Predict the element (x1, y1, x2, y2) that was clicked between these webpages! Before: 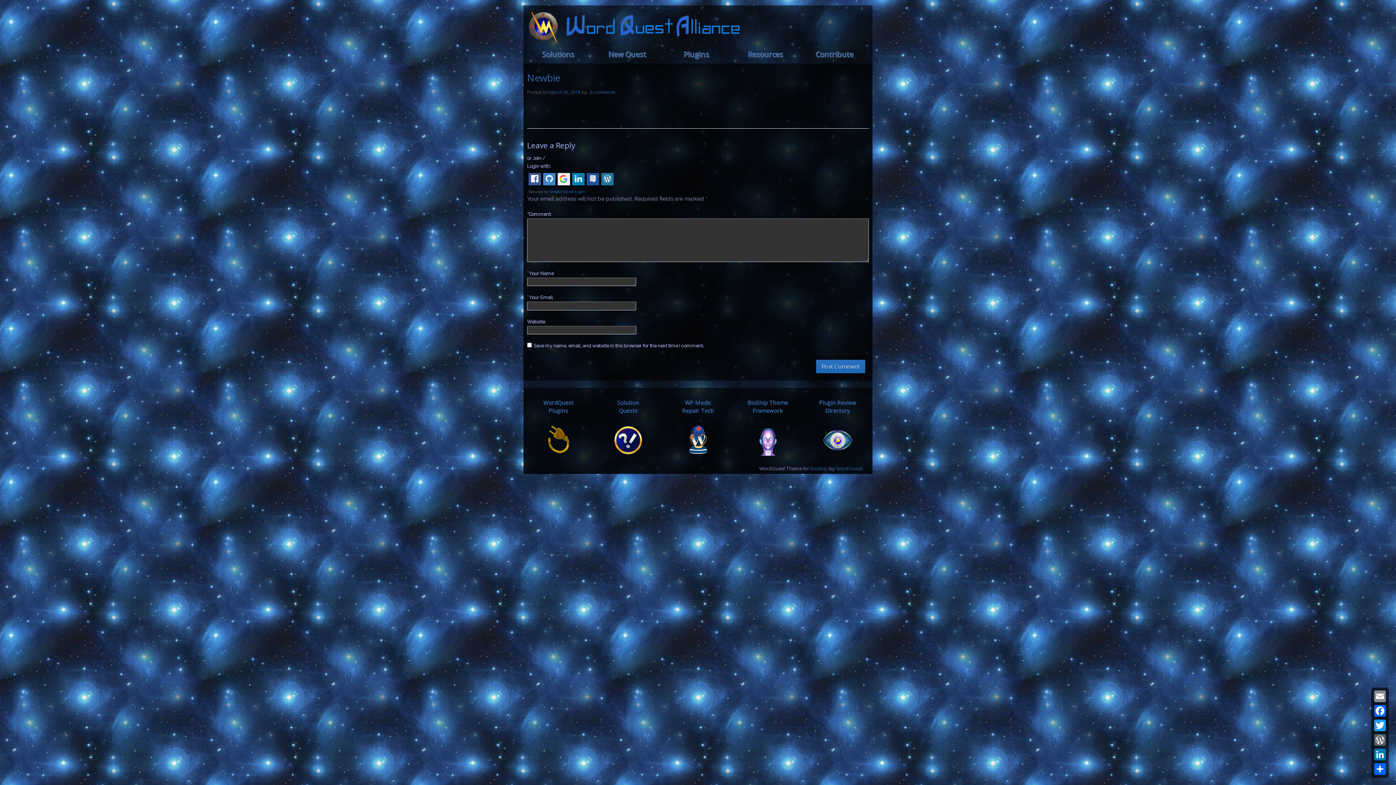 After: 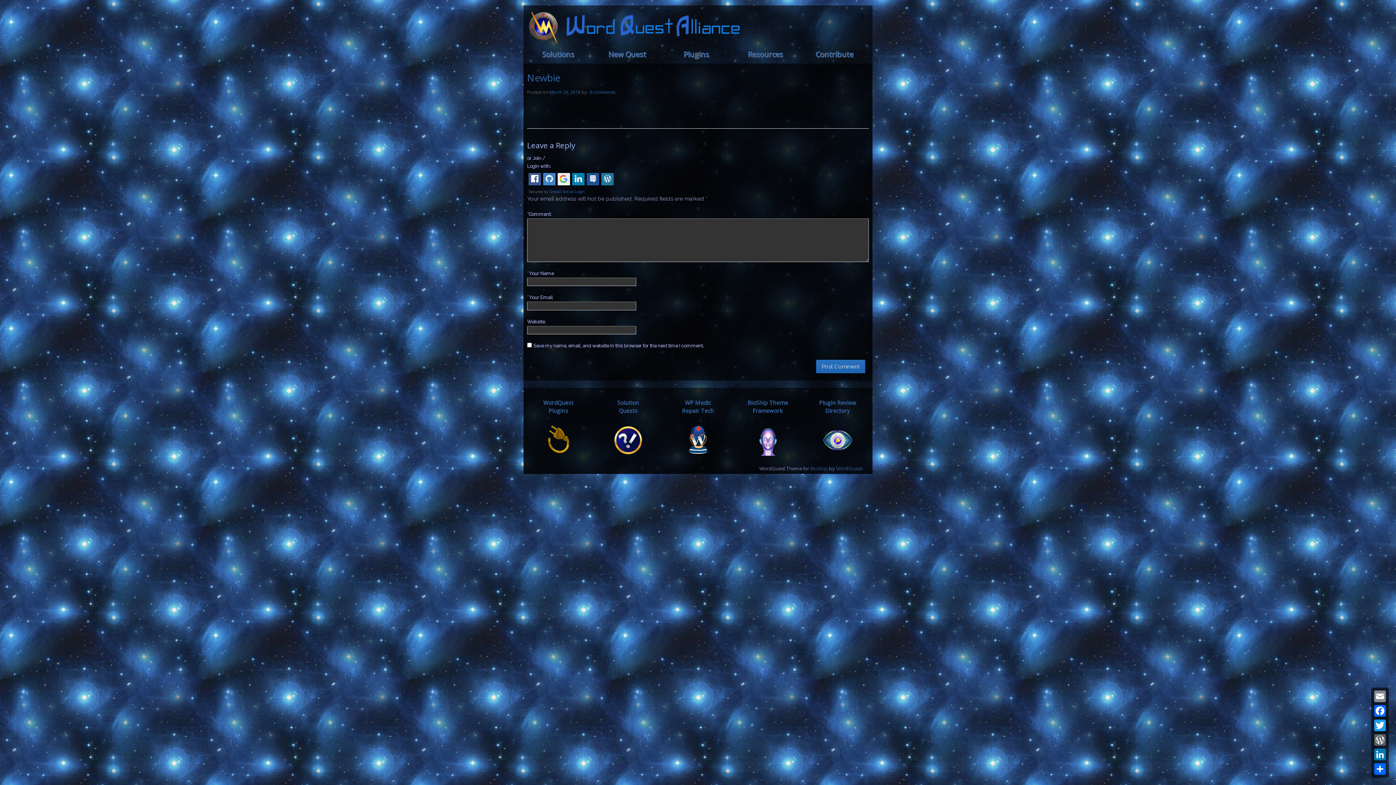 Action: bbox: (682, 451, 713, 457)